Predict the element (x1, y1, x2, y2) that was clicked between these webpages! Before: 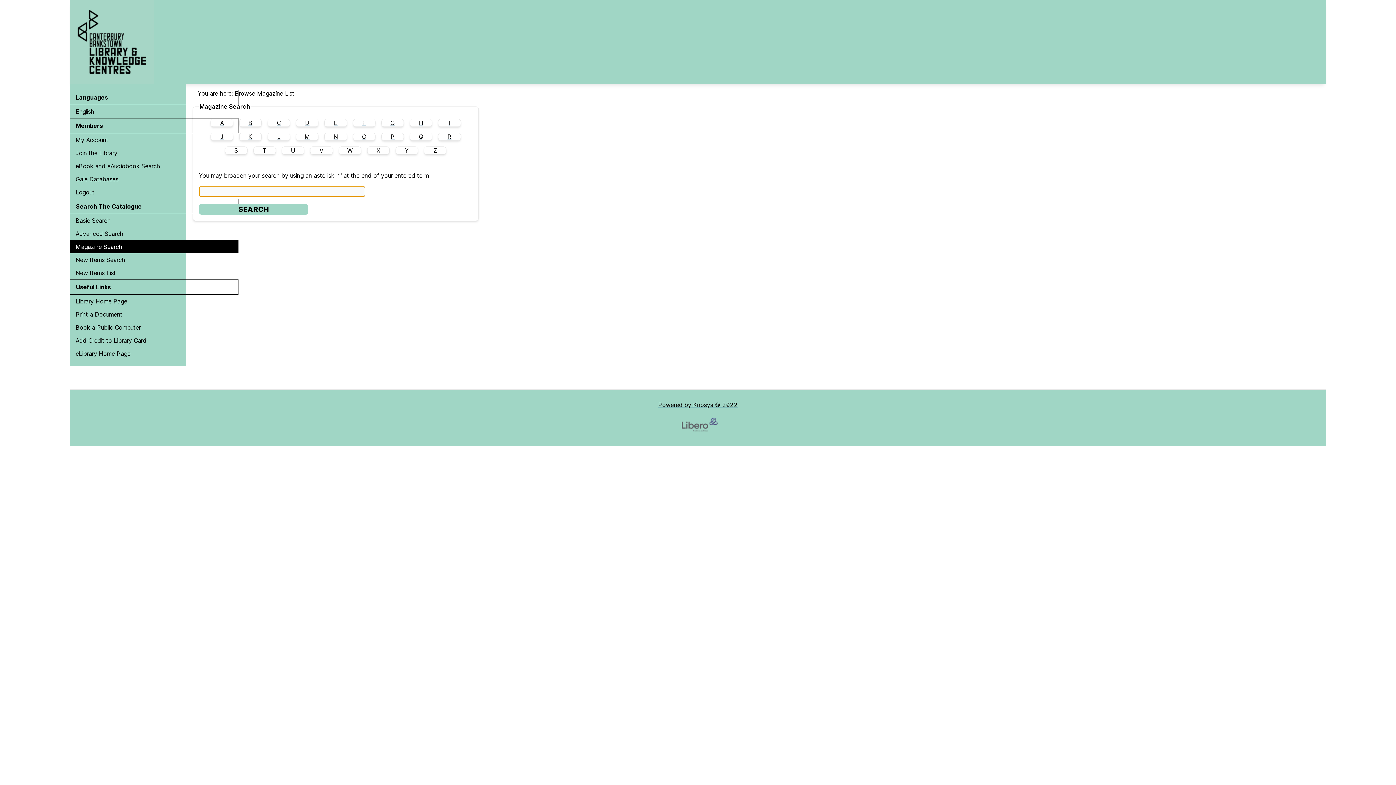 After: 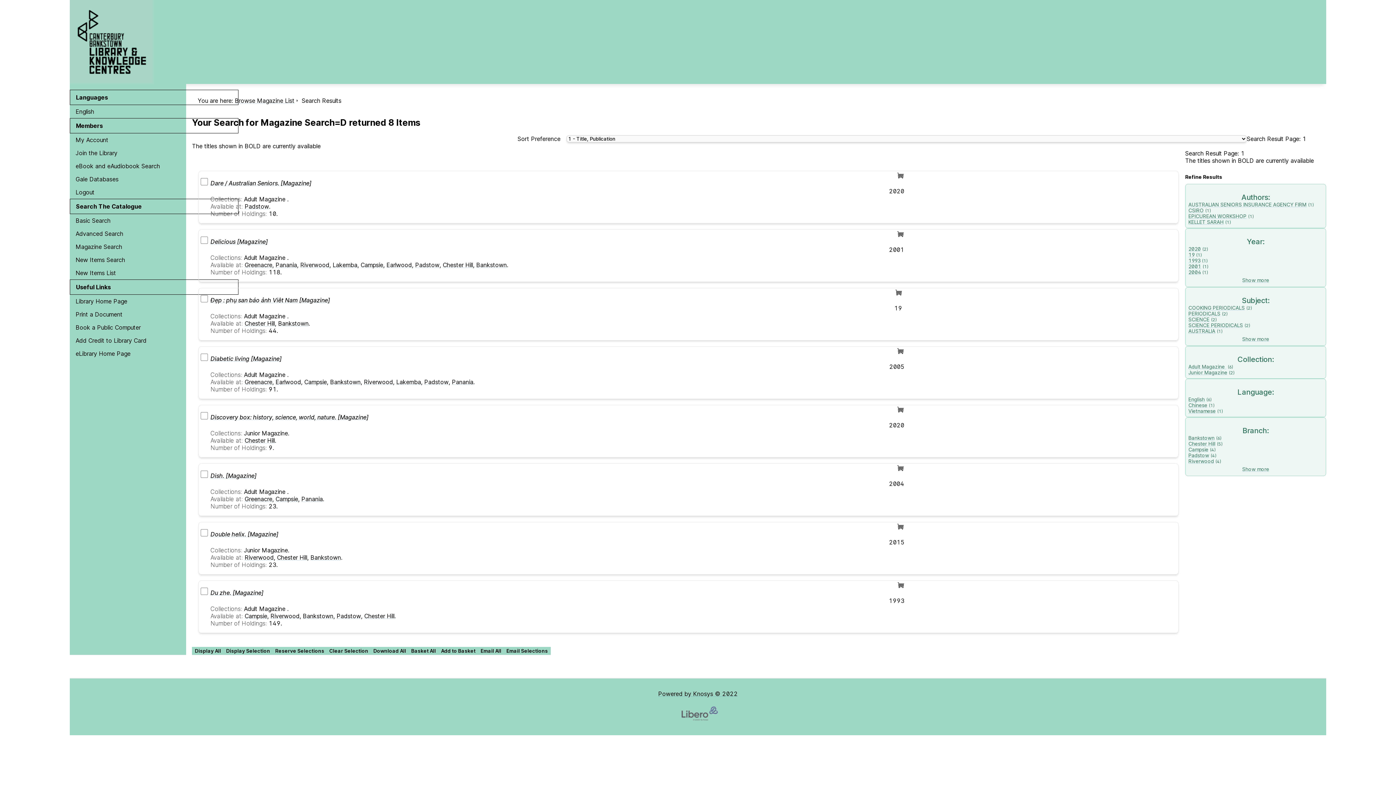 Action: bbox: (305, 119, 309, 126) label: D